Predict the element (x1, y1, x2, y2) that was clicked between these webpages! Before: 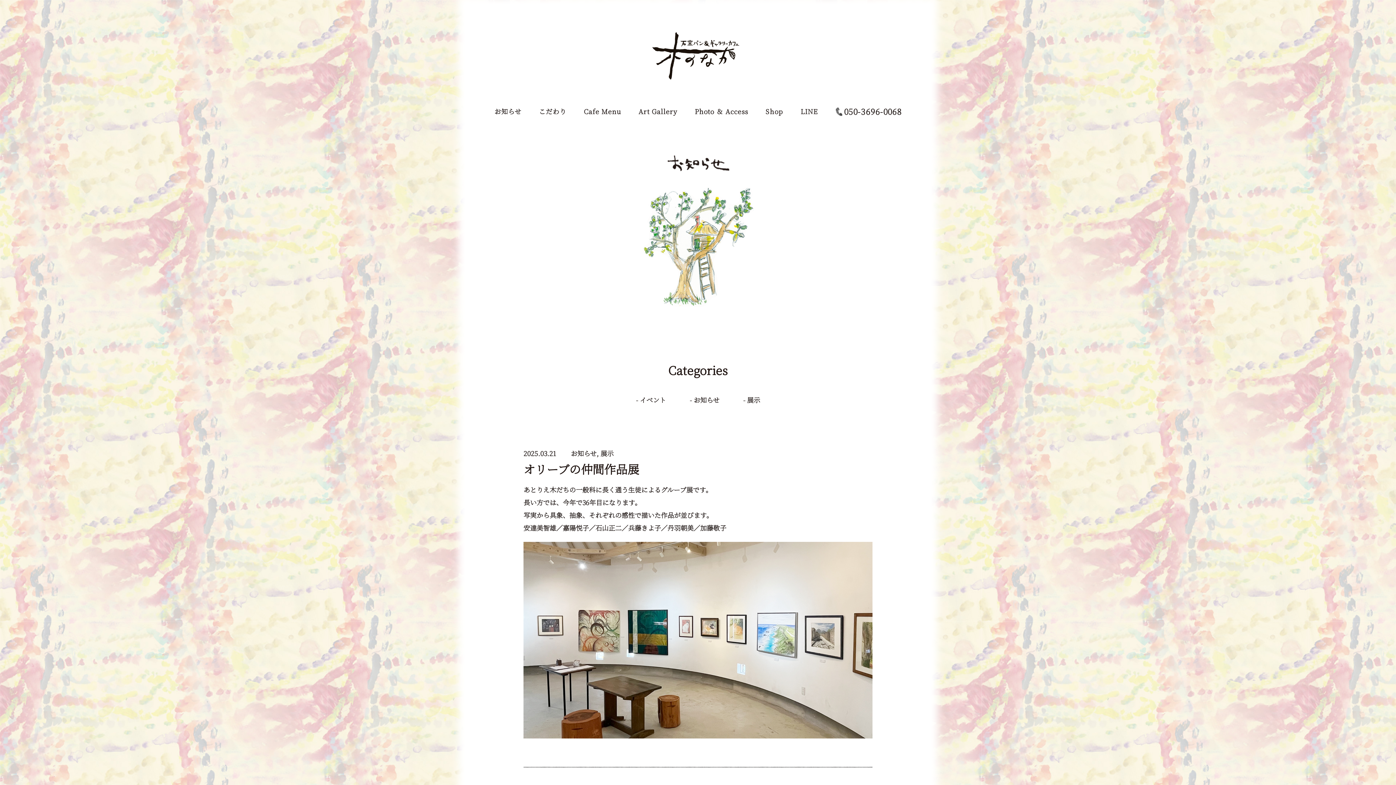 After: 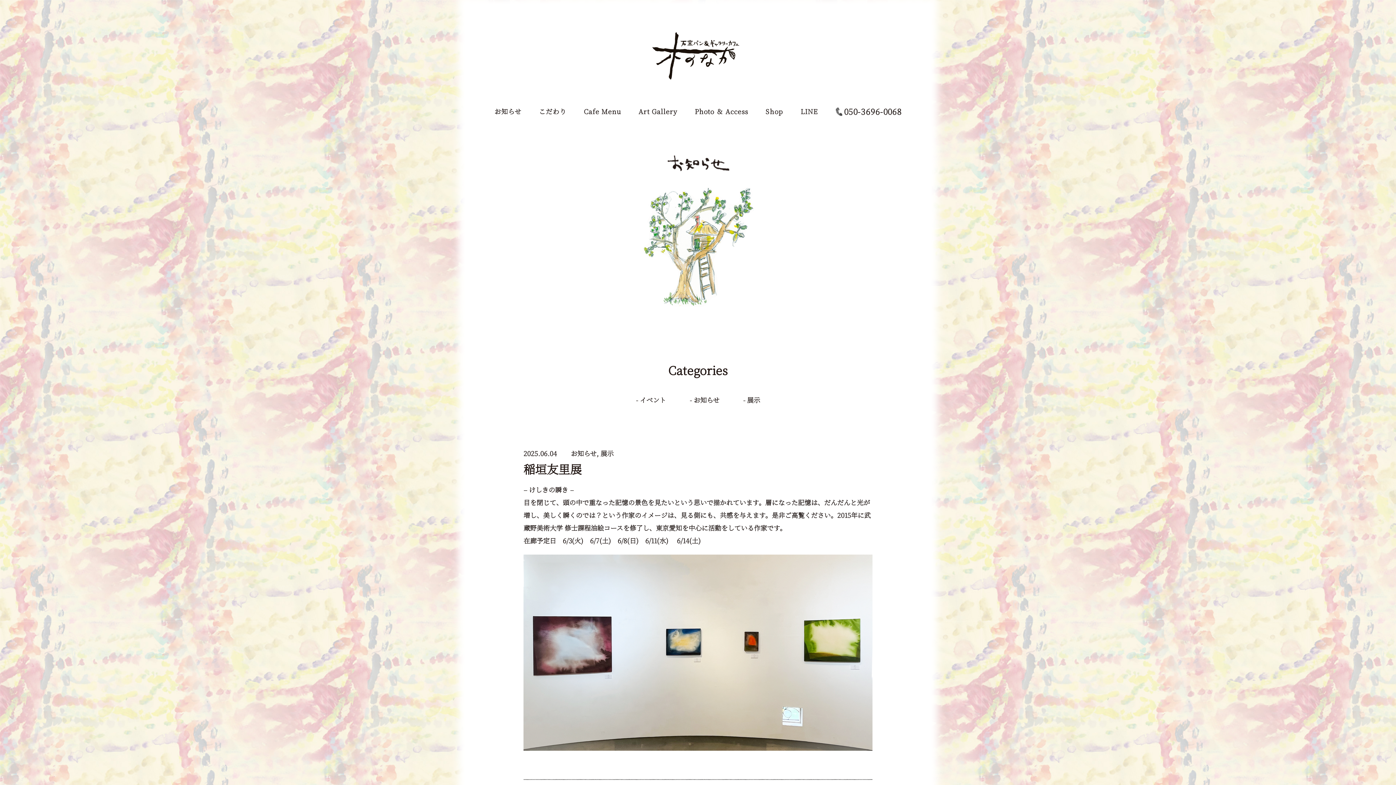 Action: bbox: (600, 448, 613, 458) label: 展示